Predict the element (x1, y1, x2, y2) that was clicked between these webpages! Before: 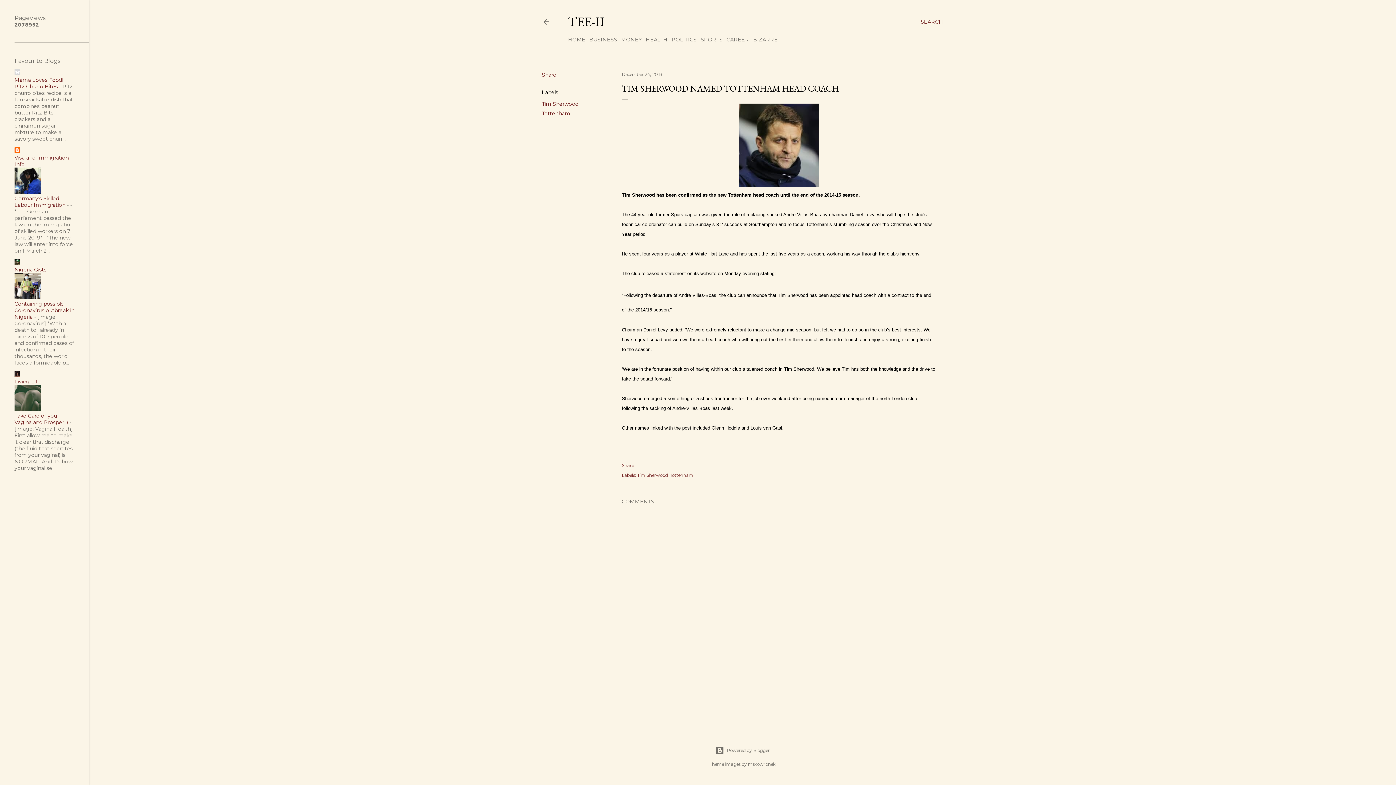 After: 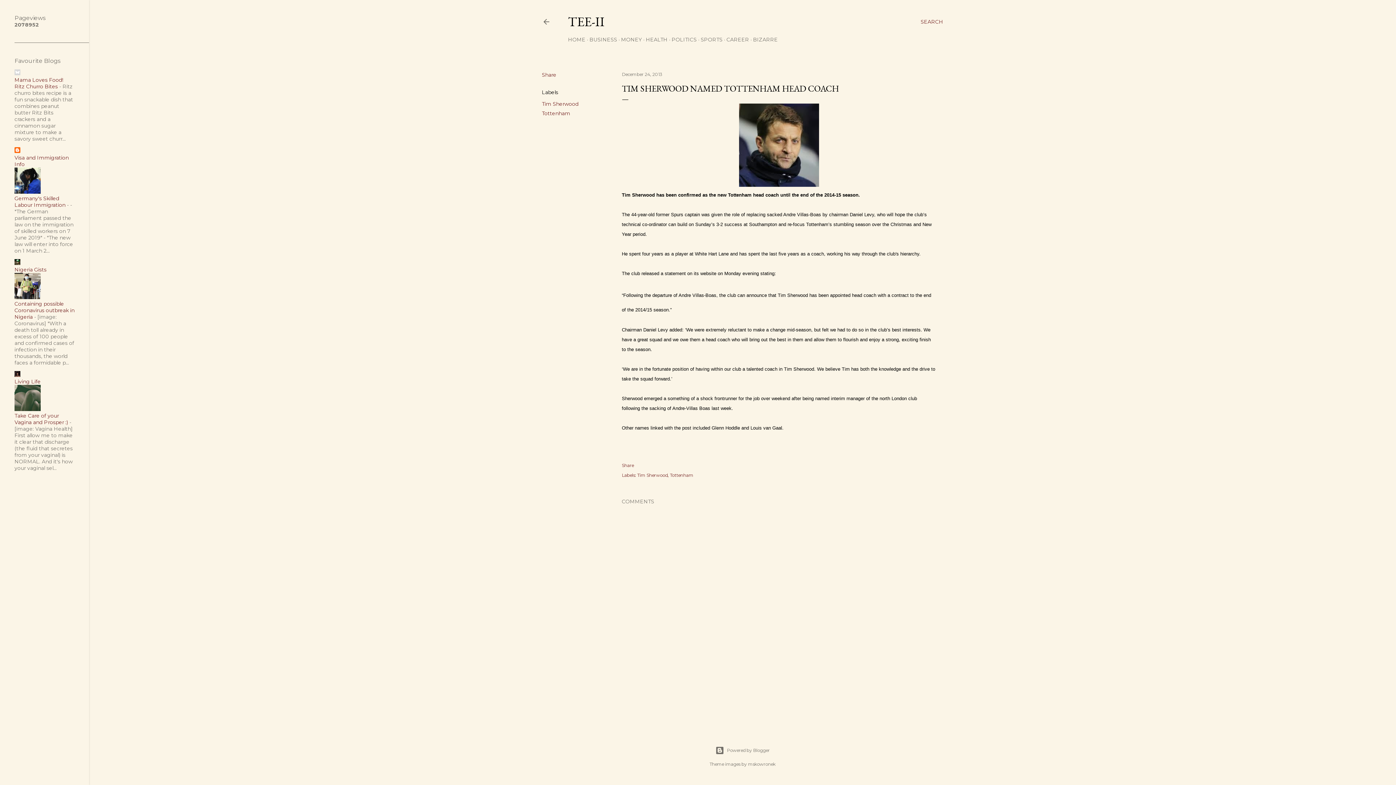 Action: bbox: (14, 188, 40, 195)